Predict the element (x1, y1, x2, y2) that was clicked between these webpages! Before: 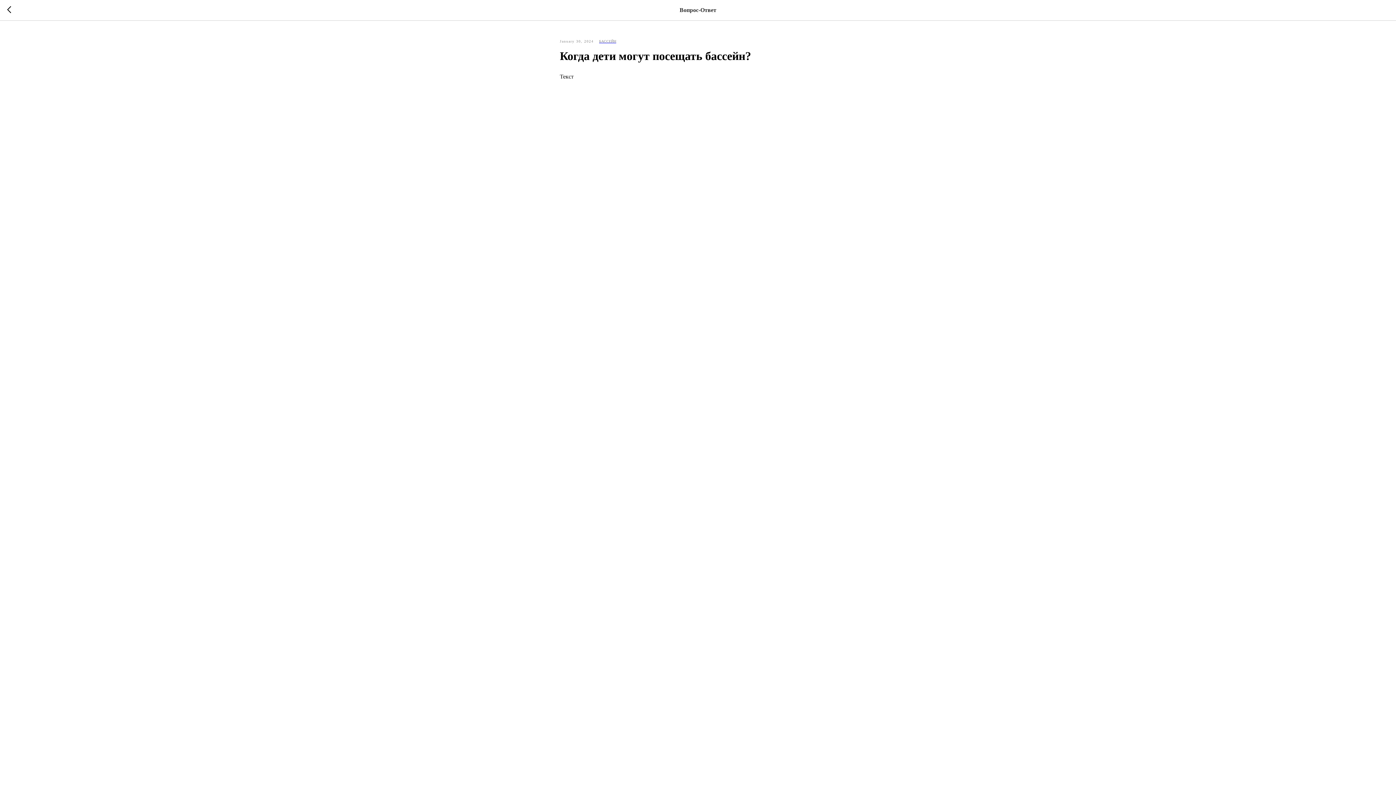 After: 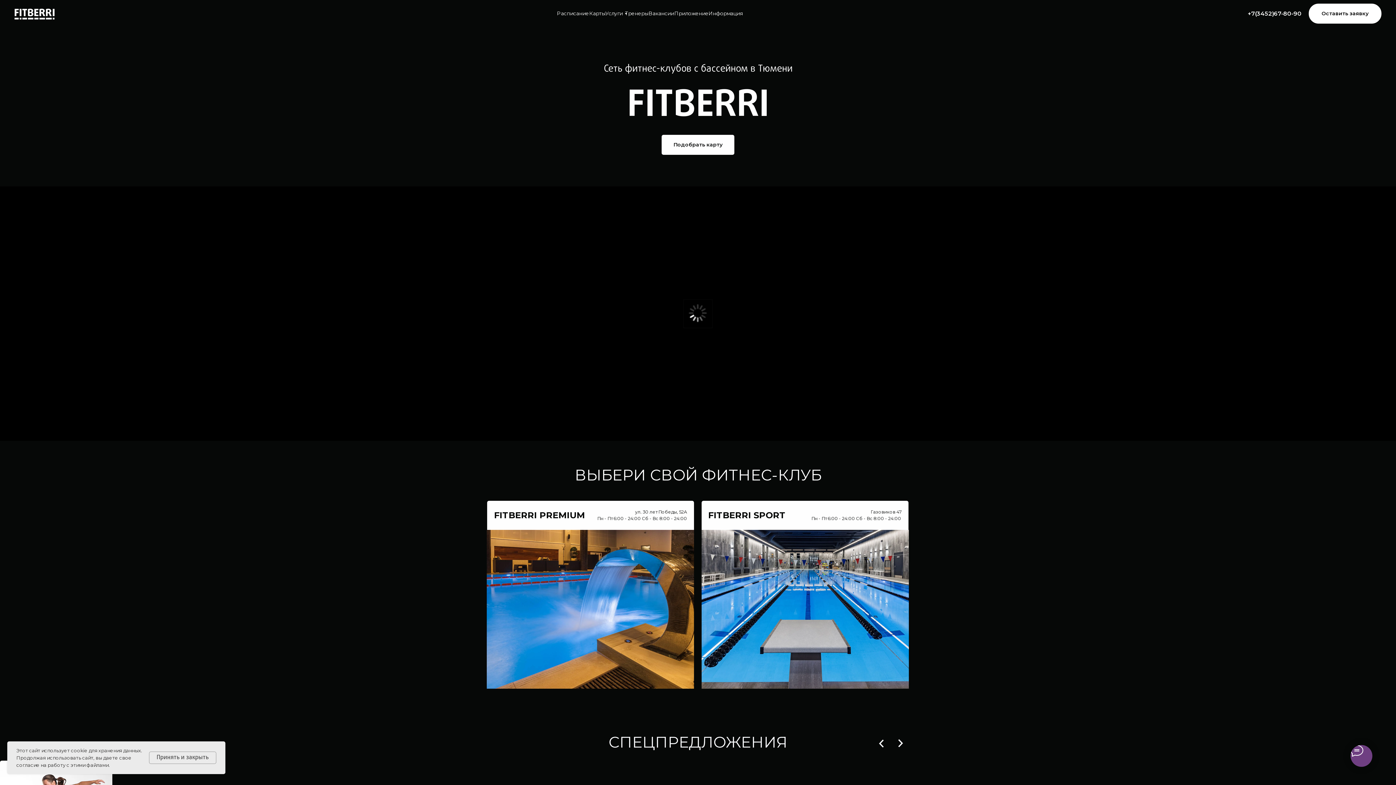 Action: bbox: (7, 6, 15, 14)